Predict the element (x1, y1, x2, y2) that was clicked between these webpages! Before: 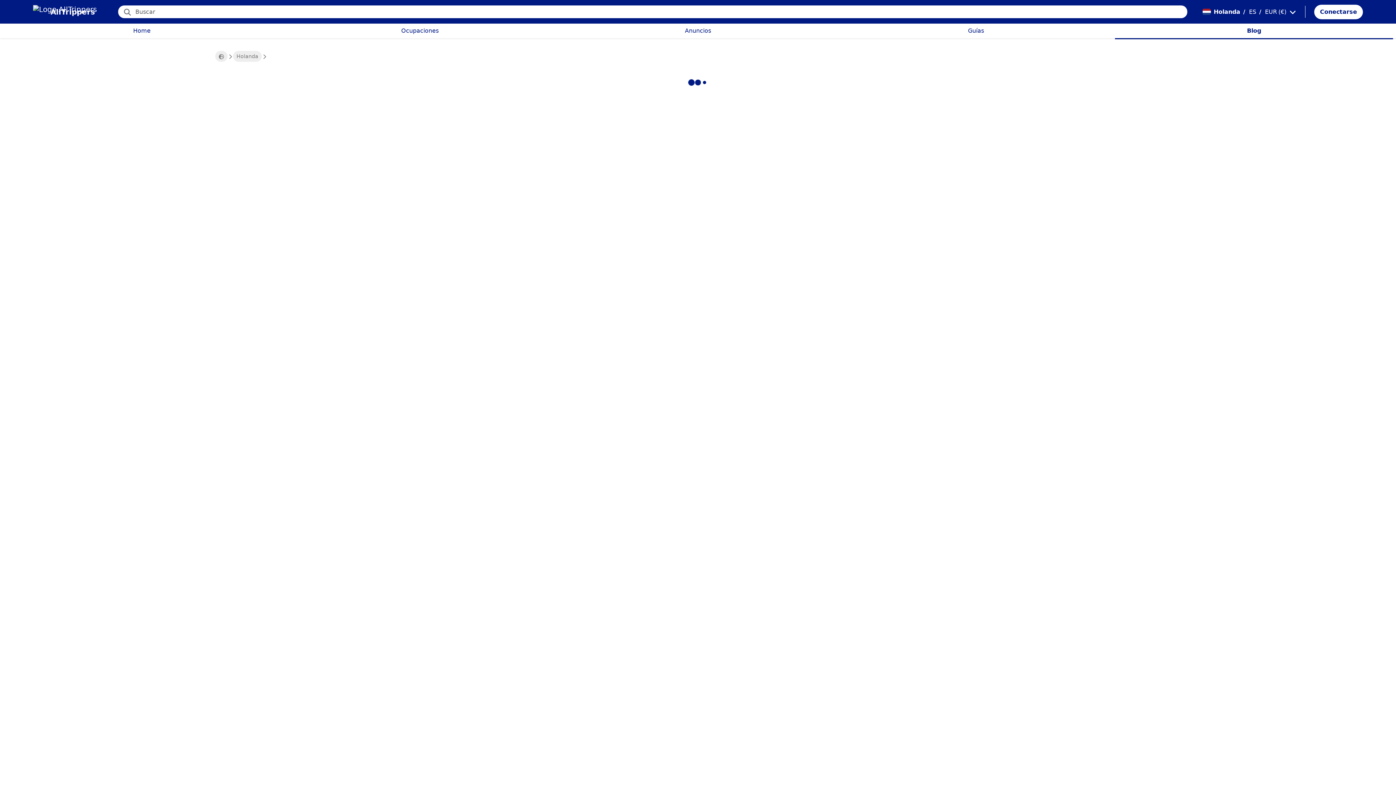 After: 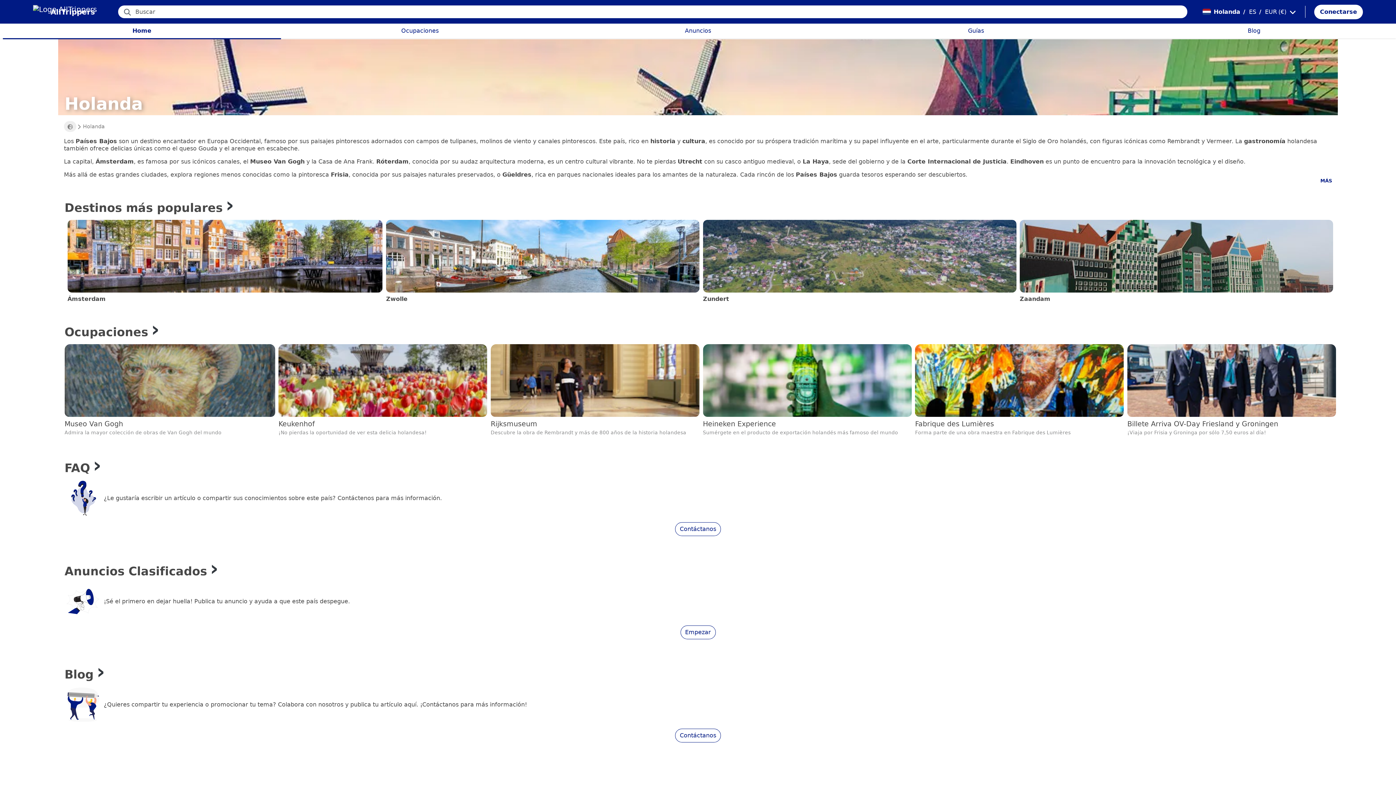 Action: bbox: (133, 27, 150, 34) label: Home